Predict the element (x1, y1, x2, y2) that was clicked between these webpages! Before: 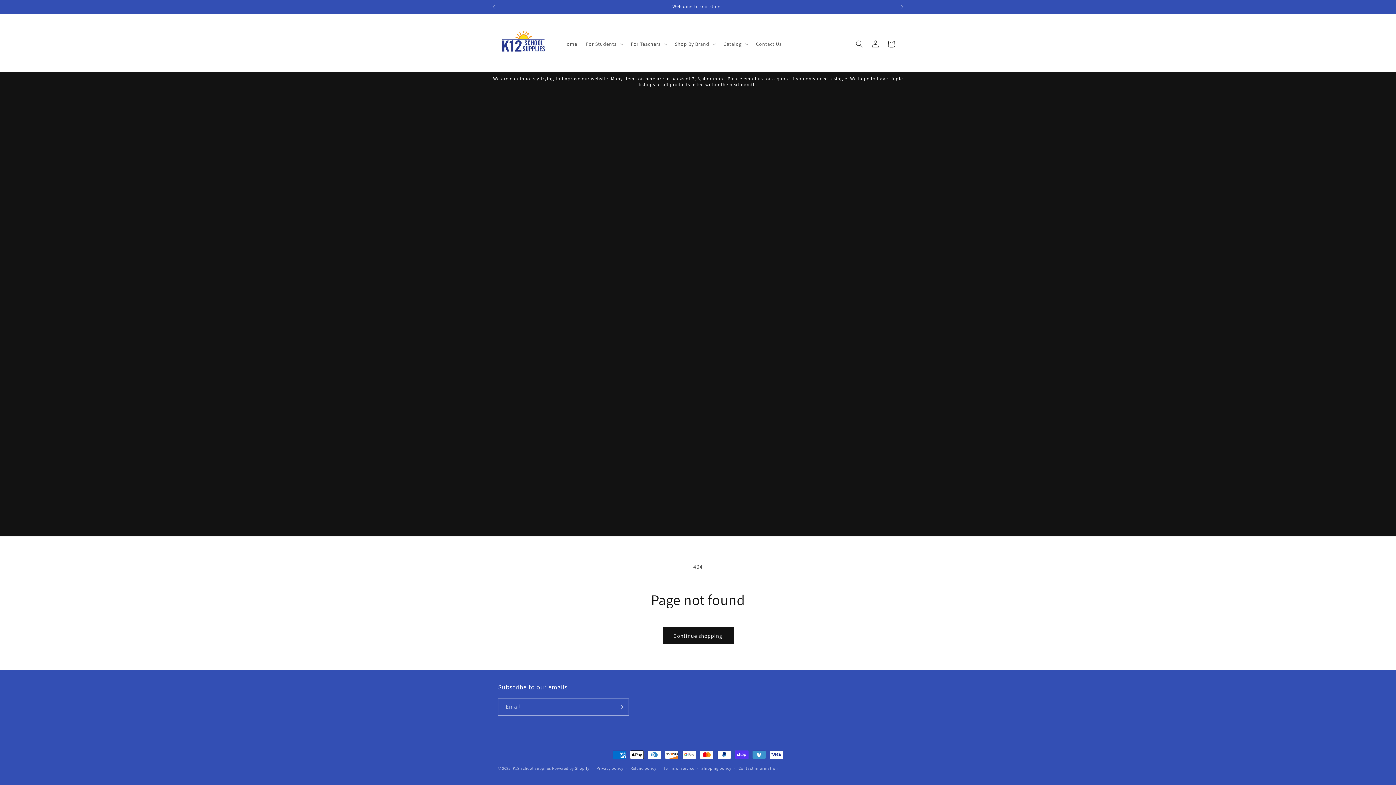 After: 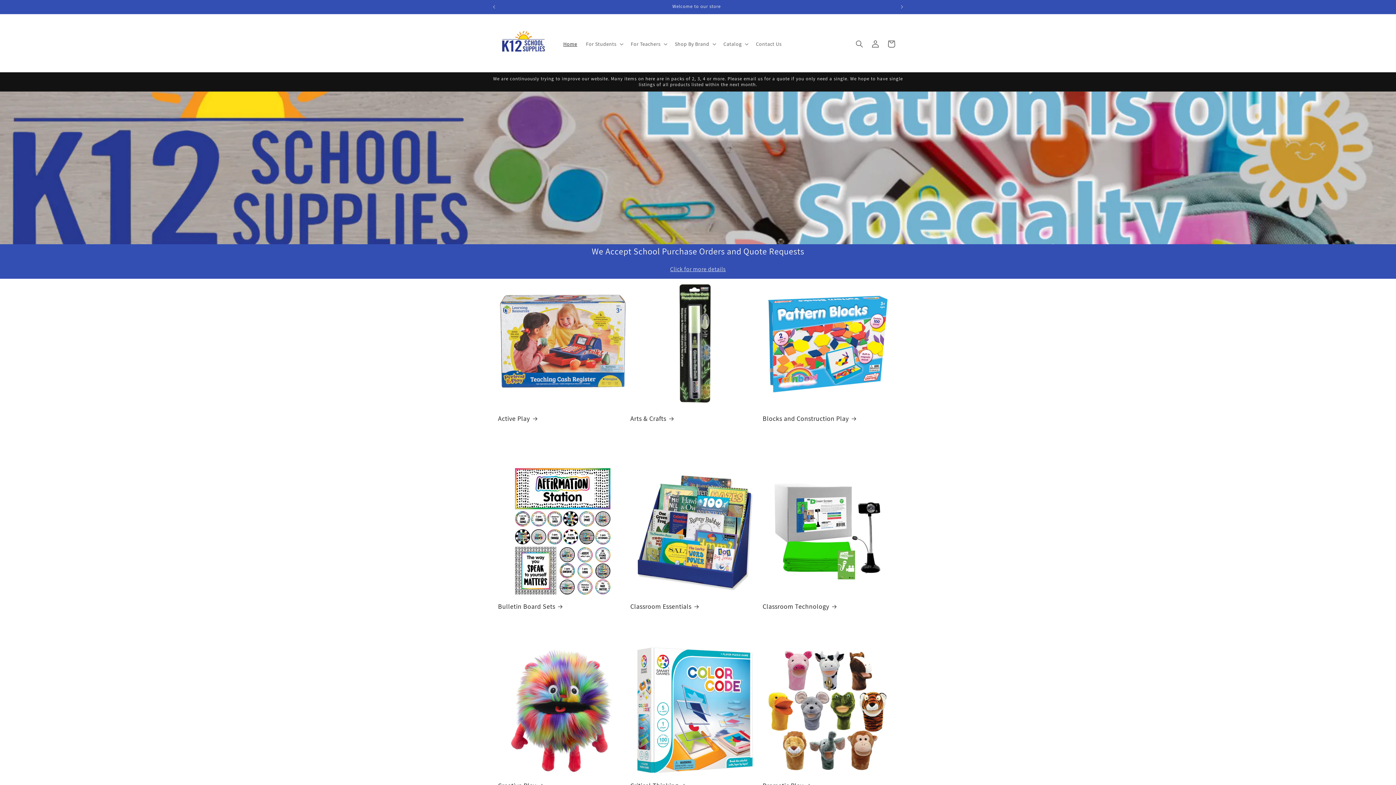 Action: bbox: (512, 766, 551, 771) label: K12 School Supplies